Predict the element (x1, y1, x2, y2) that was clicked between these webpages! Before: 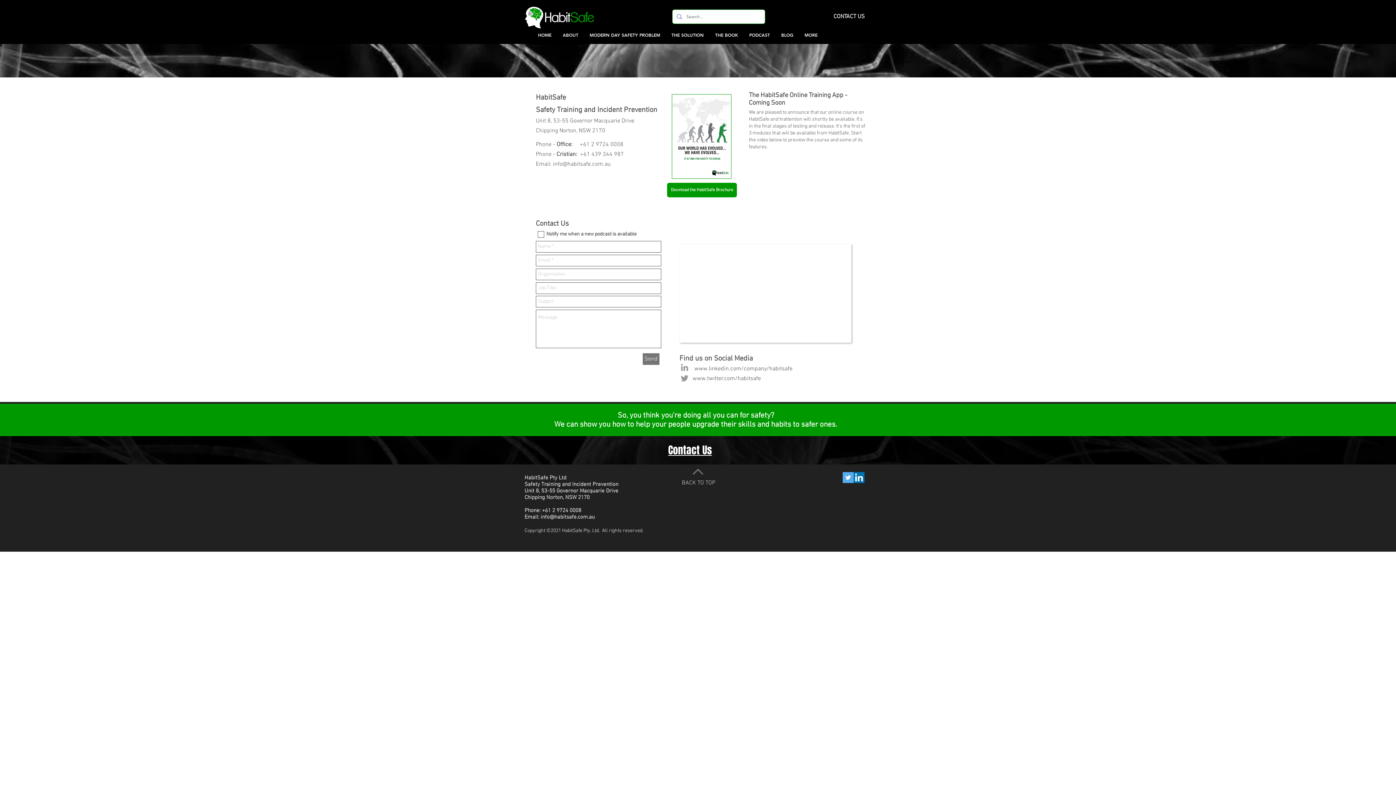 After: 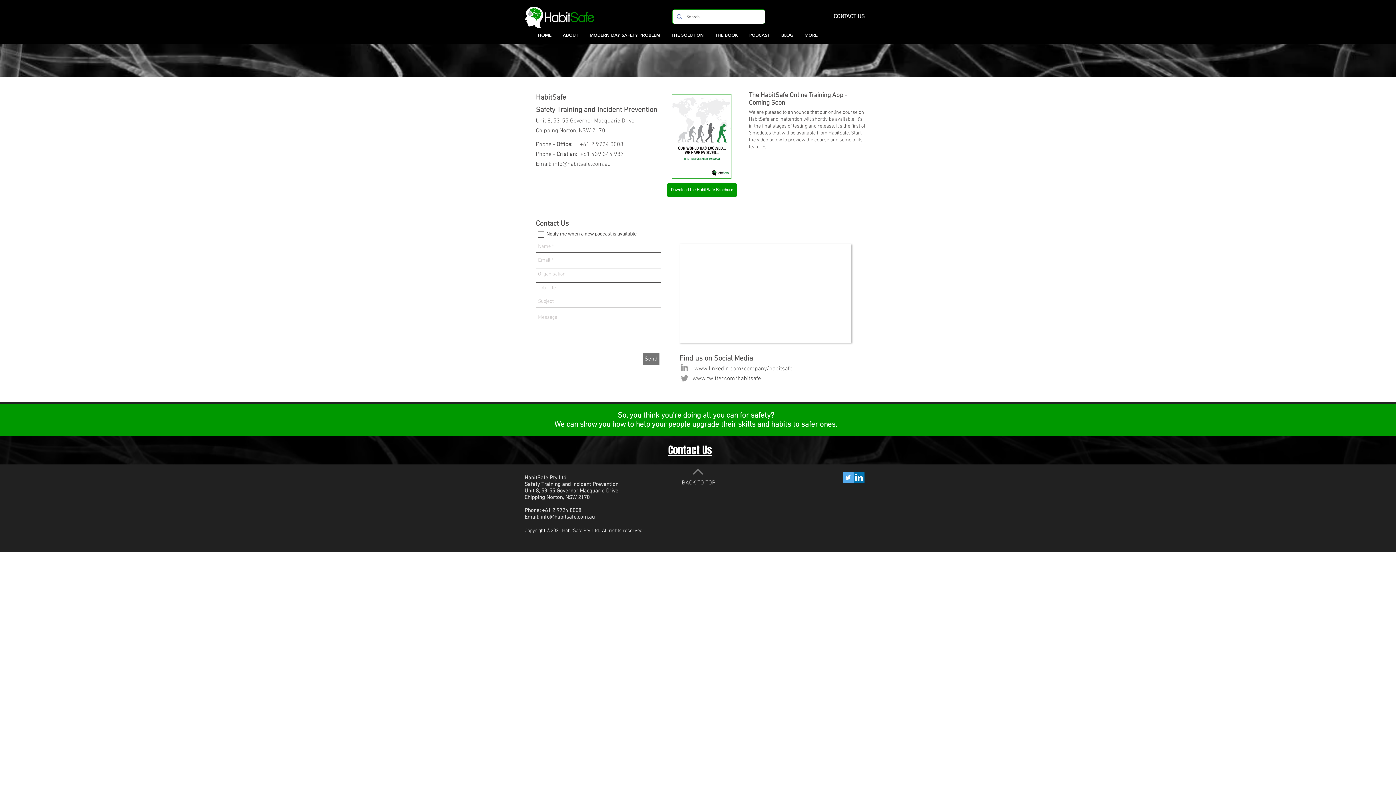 Action: label: Grey LinkedIn Icon bbox: (679, 362, 689, 372)